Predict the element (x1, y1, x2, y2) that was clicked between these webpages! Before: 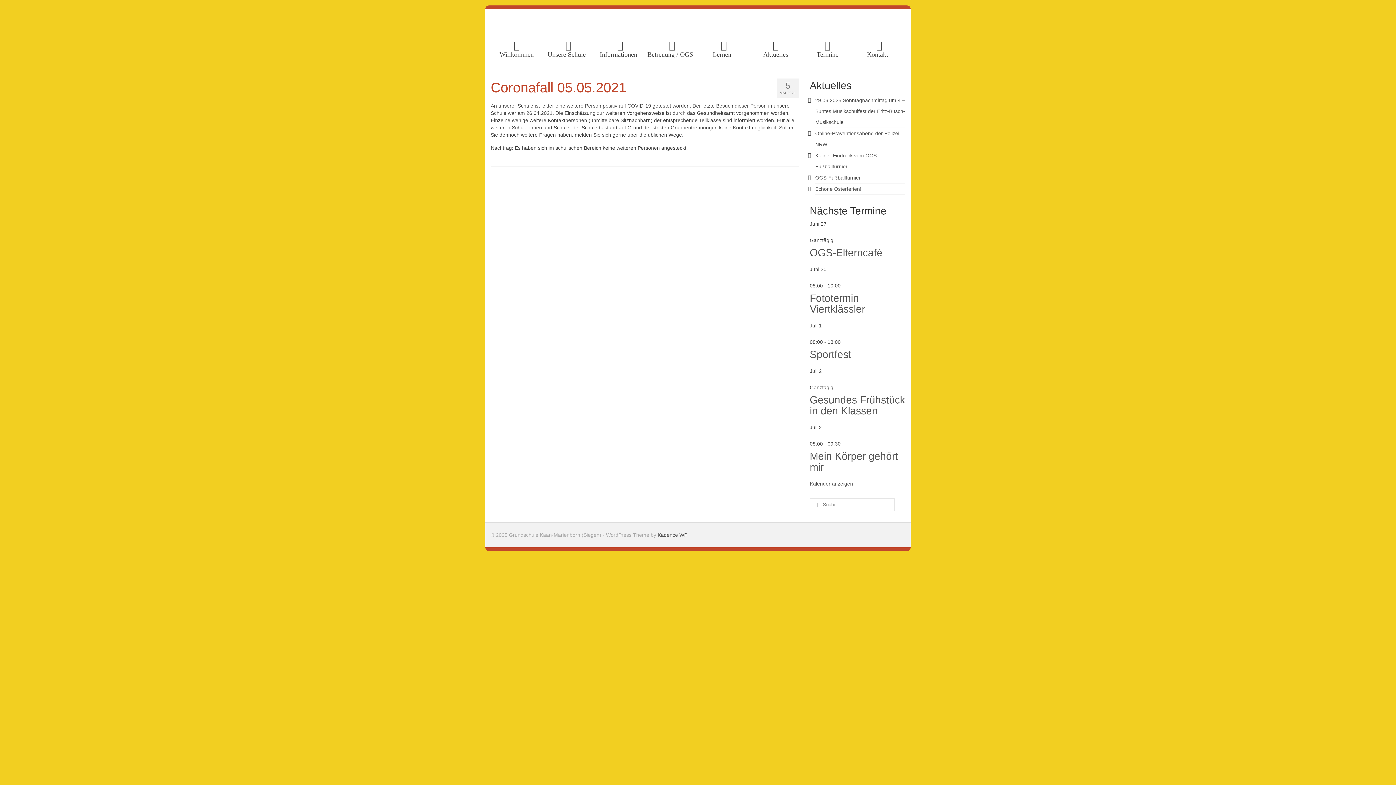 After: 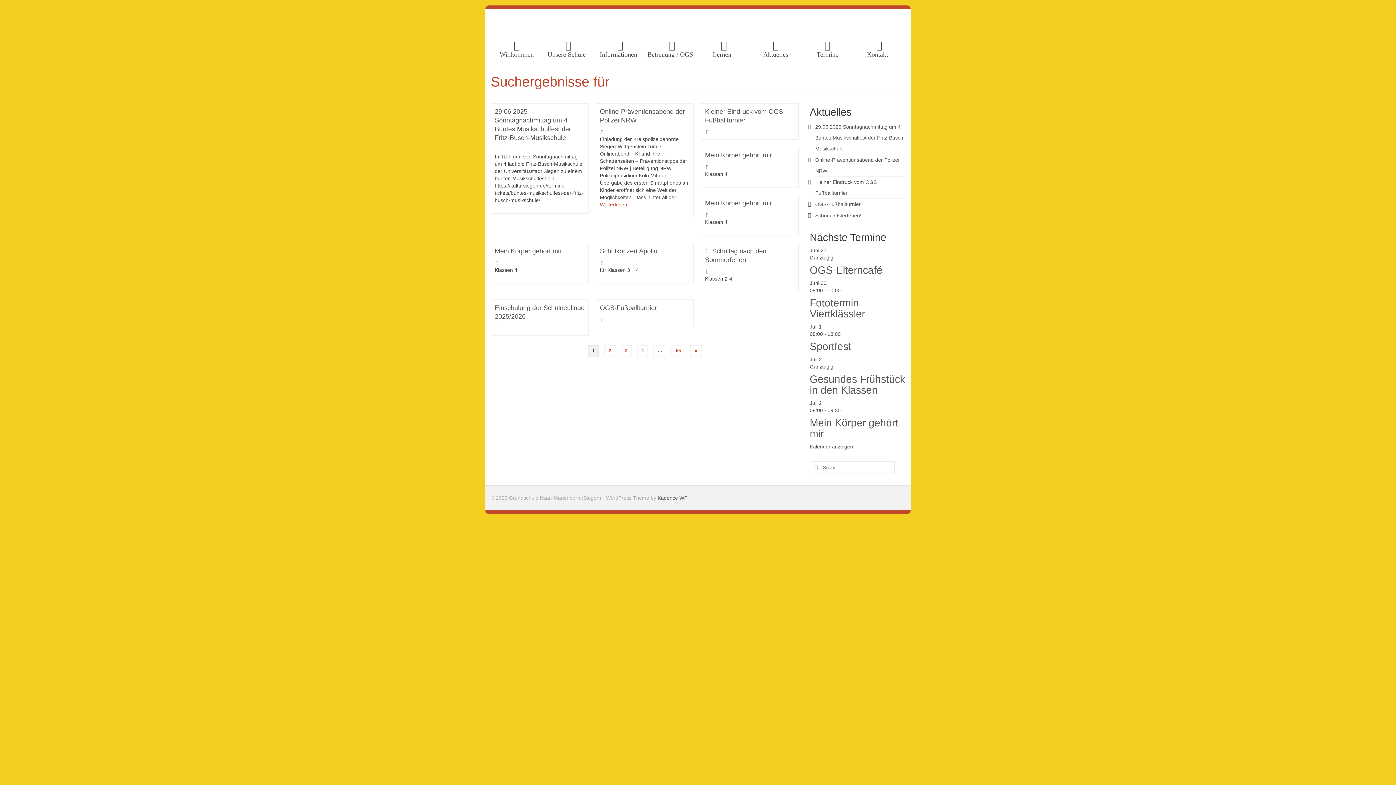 Action: label: Submit Search bbox: (810, 498, 820, 511)